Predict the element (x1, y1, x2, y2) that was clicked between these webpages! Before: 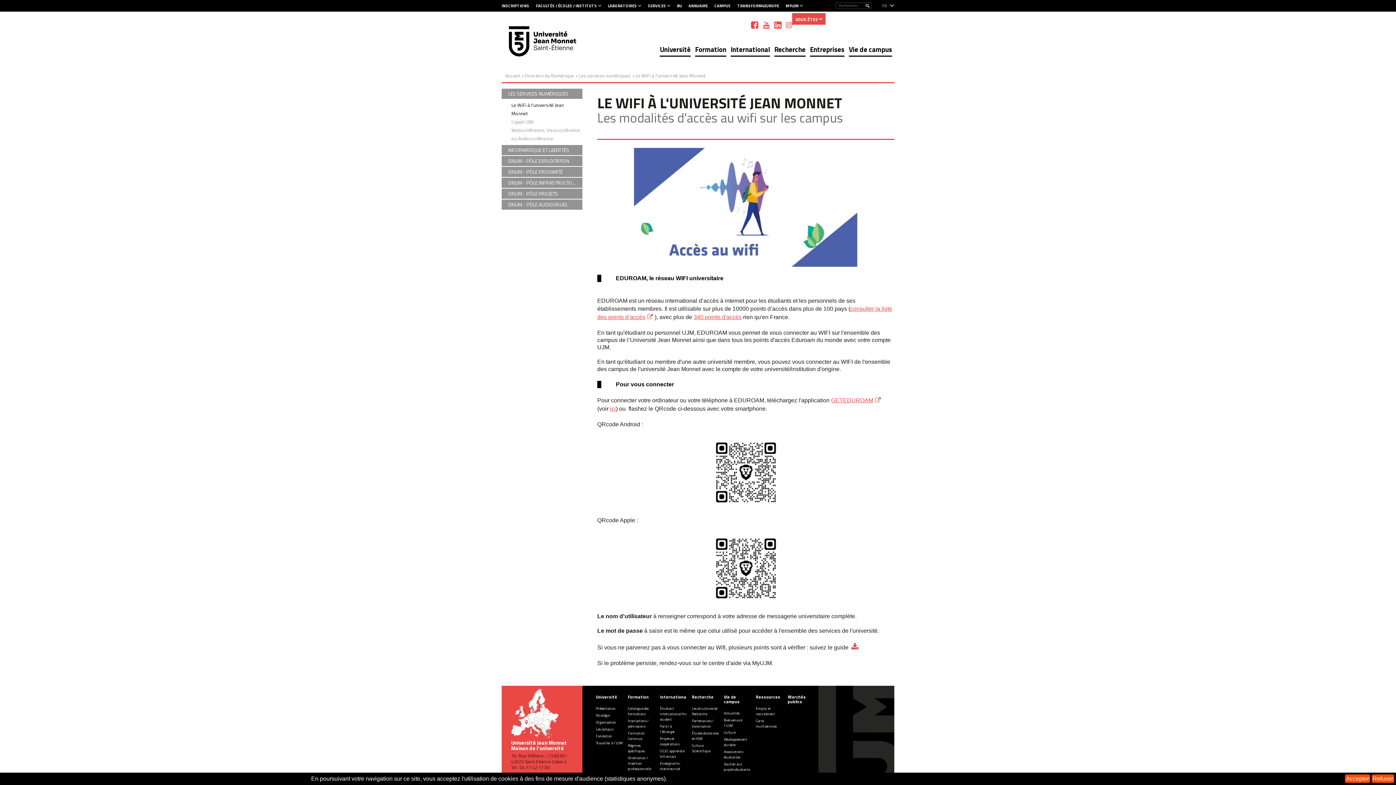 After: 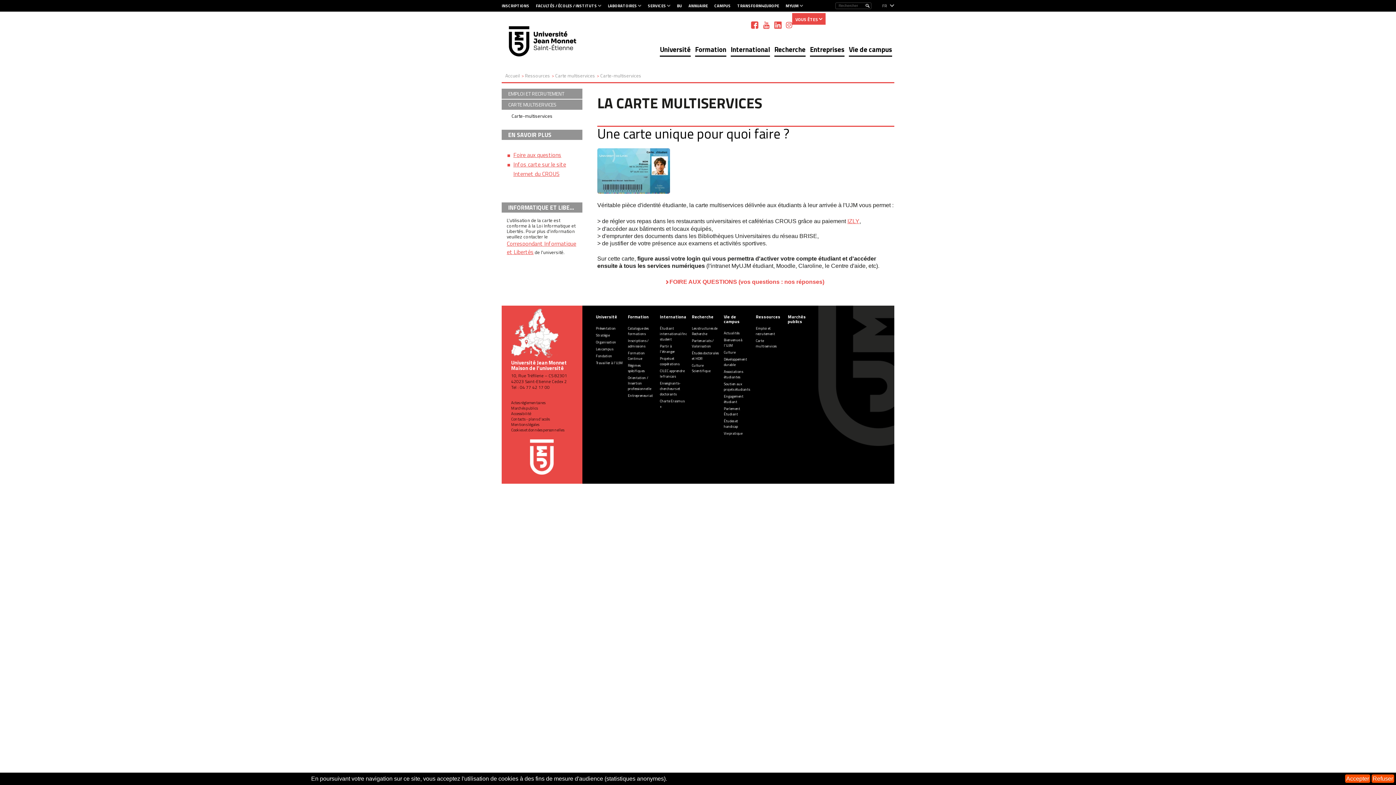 Action: bbox: (756, 718, 776, 729) label: Carte multiservices